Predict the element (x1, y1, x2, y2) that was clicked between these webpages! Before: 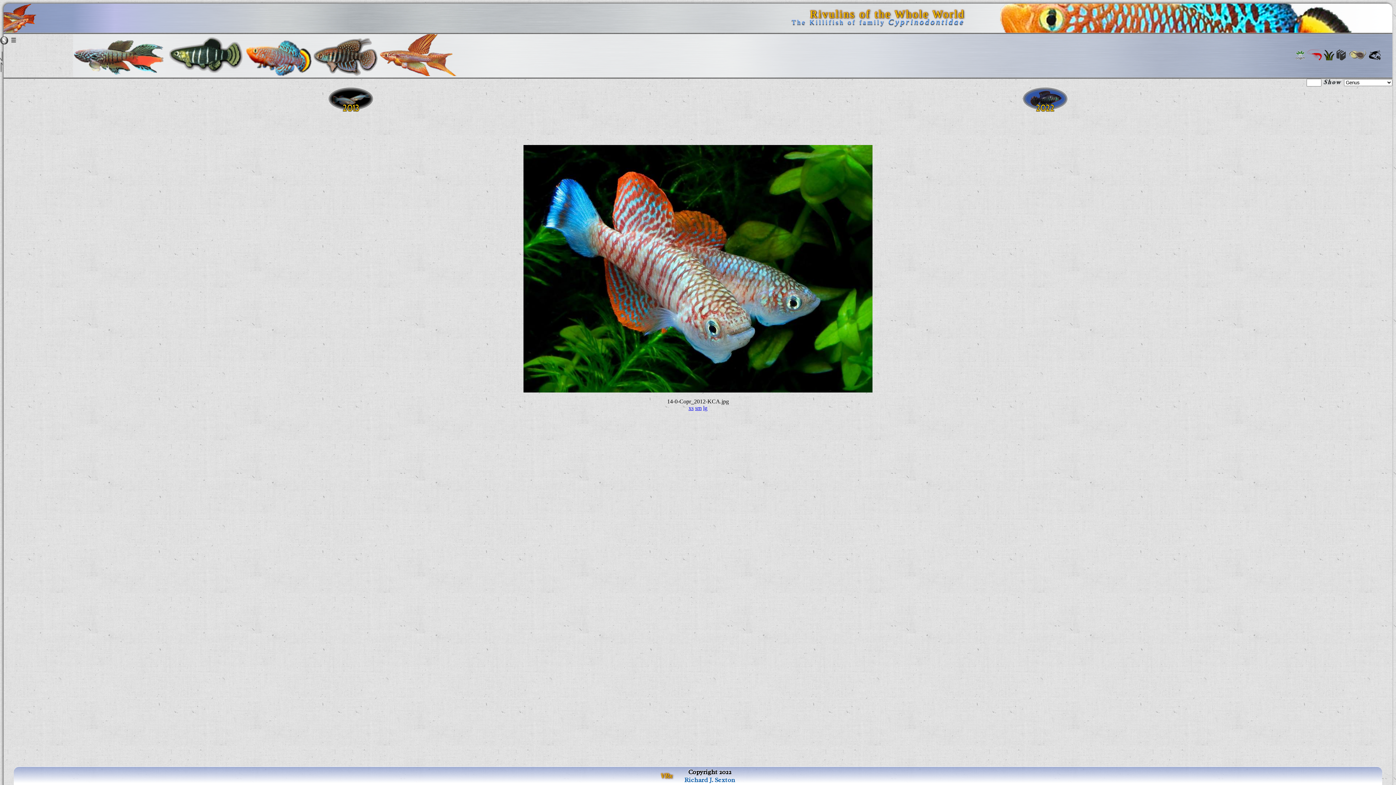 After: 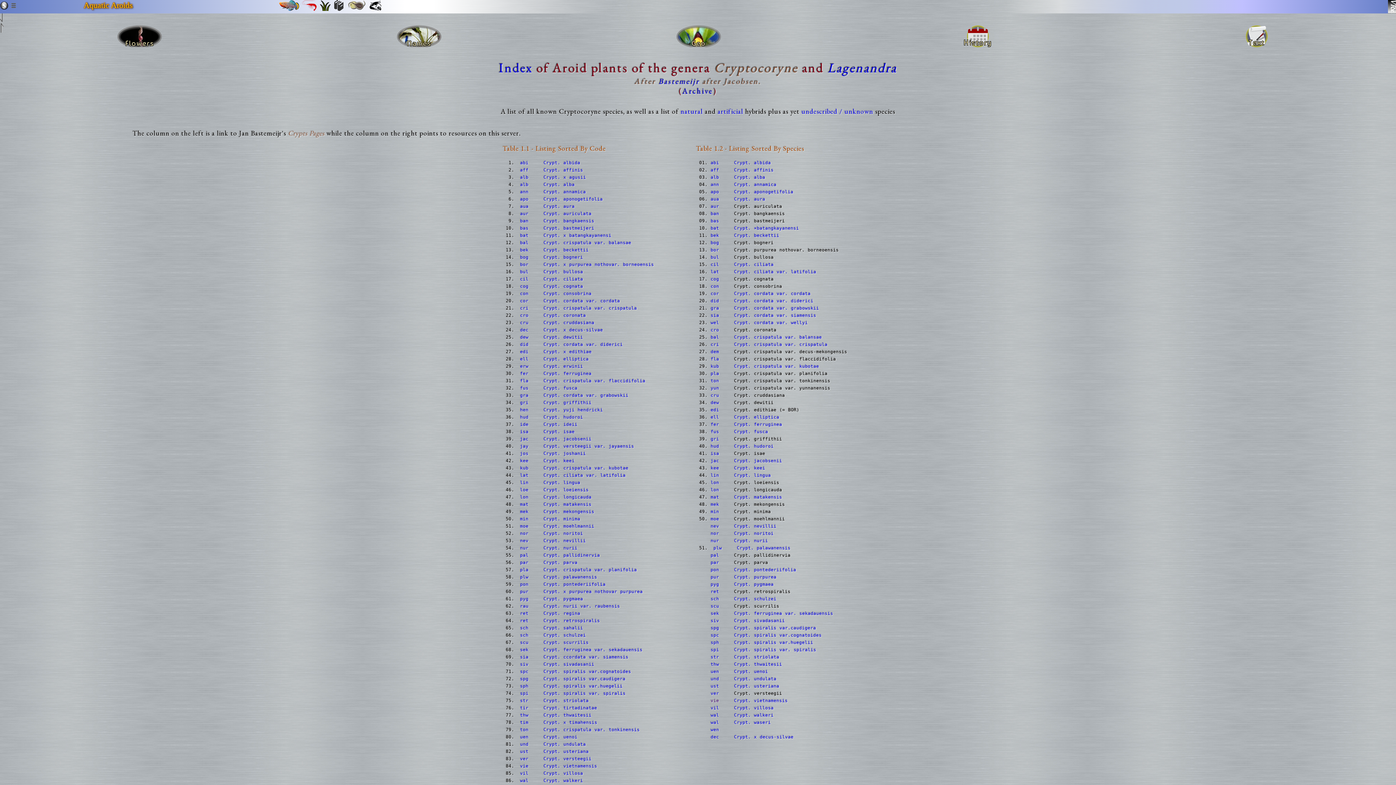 Action: bbox: (1295, 55, 1306, 61)